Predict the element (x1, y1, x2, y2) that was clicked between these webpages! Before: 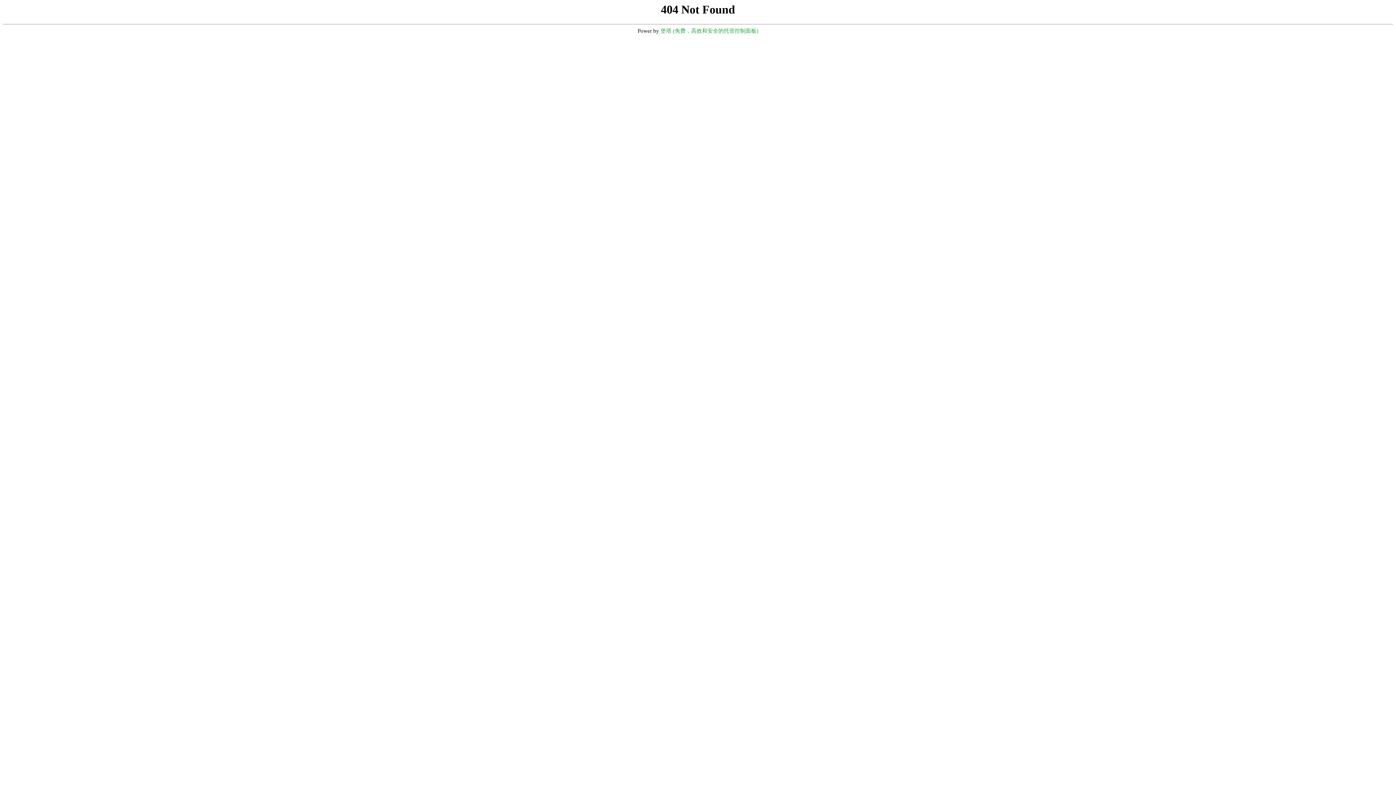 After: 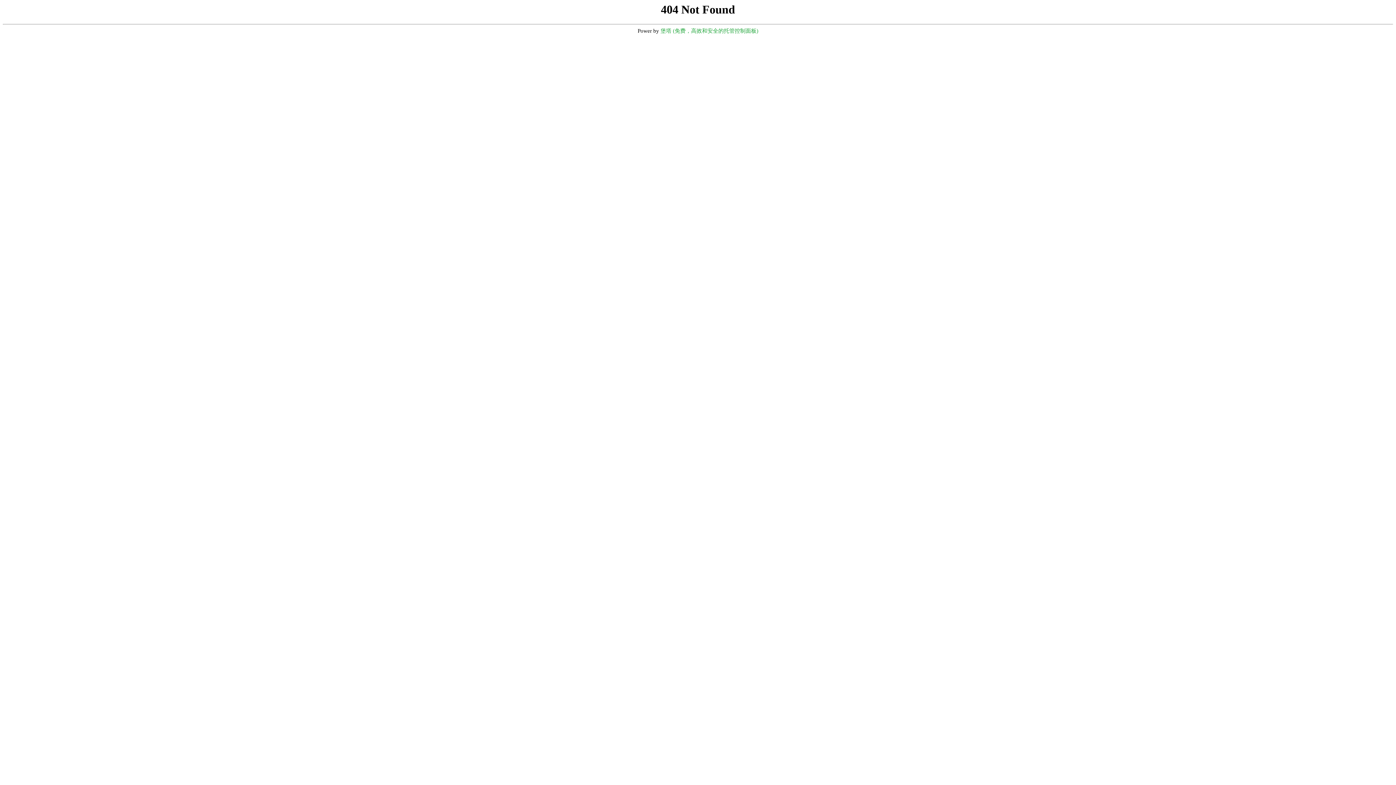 Action: bbox: (660, 28, 758, 33) label: 堡塔 (免费，高效和安全的托管控制面板)